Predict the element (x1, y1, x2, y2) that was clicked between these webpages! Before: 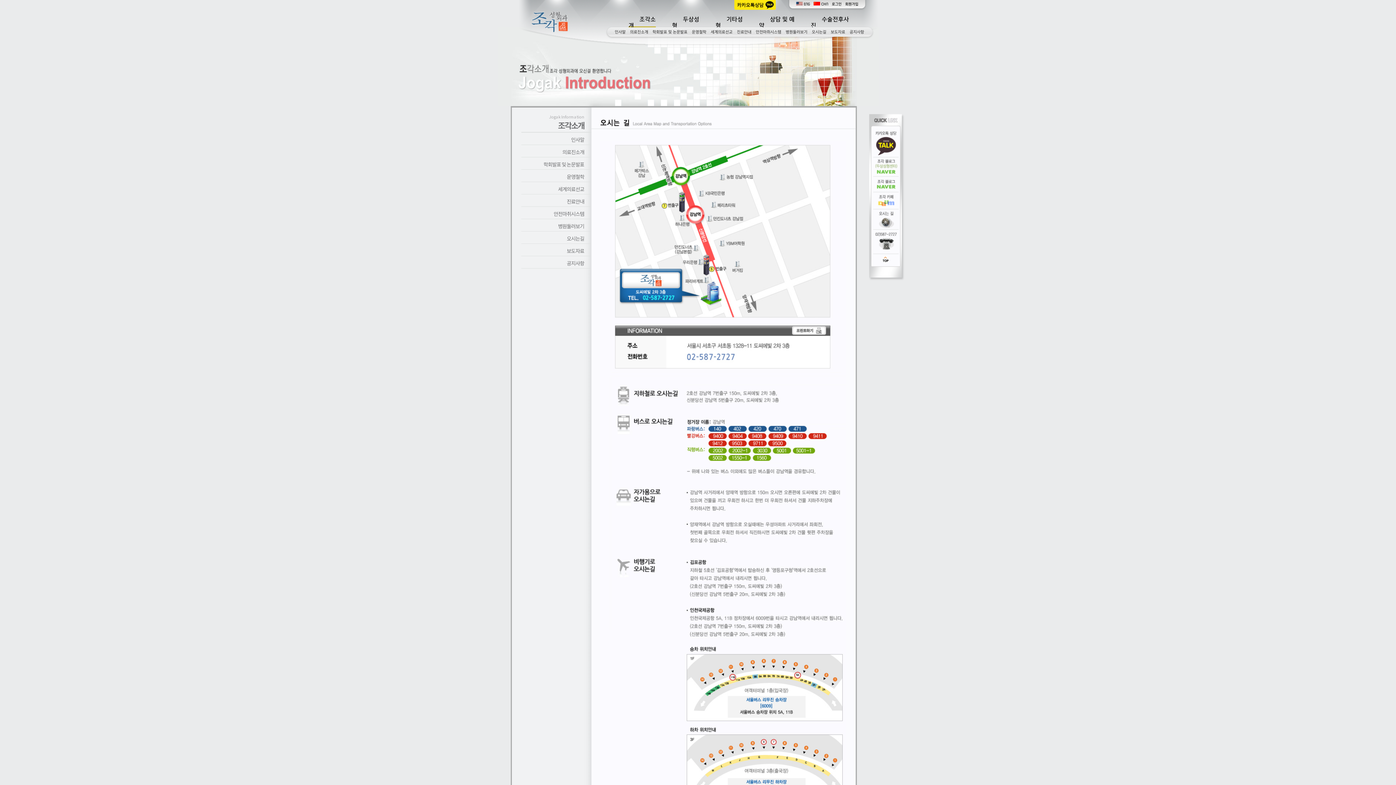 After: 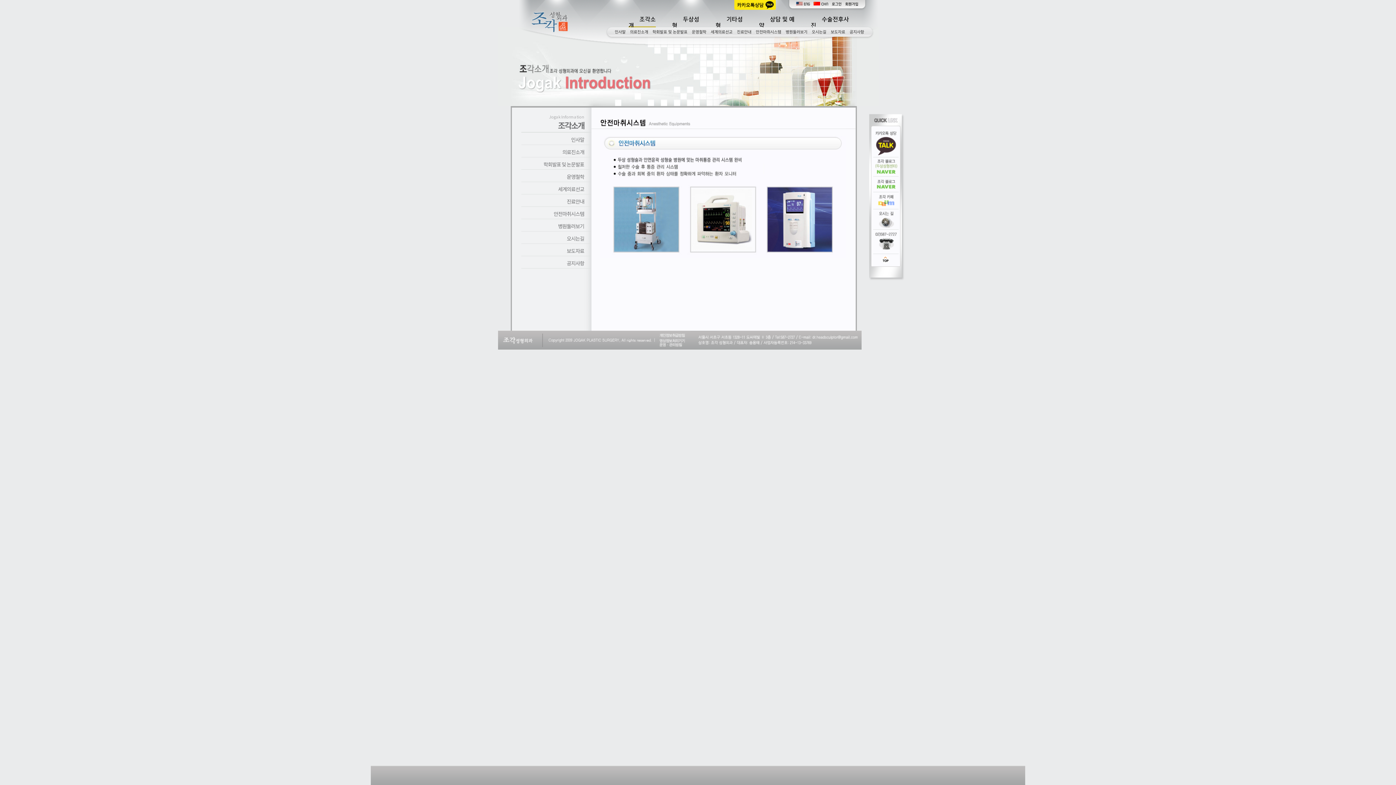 Action: label: 안전마취시스템 bbox: (521, 206, 591, 219)